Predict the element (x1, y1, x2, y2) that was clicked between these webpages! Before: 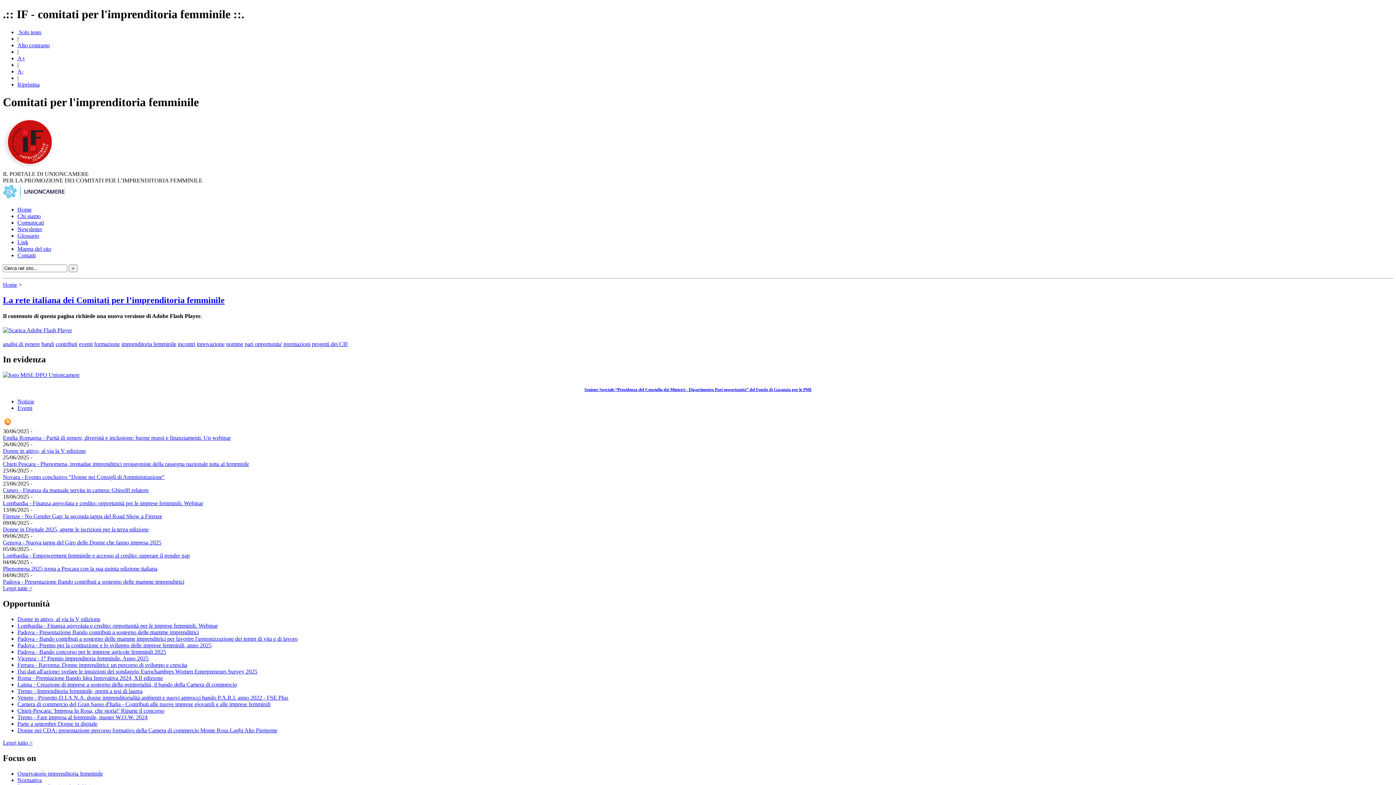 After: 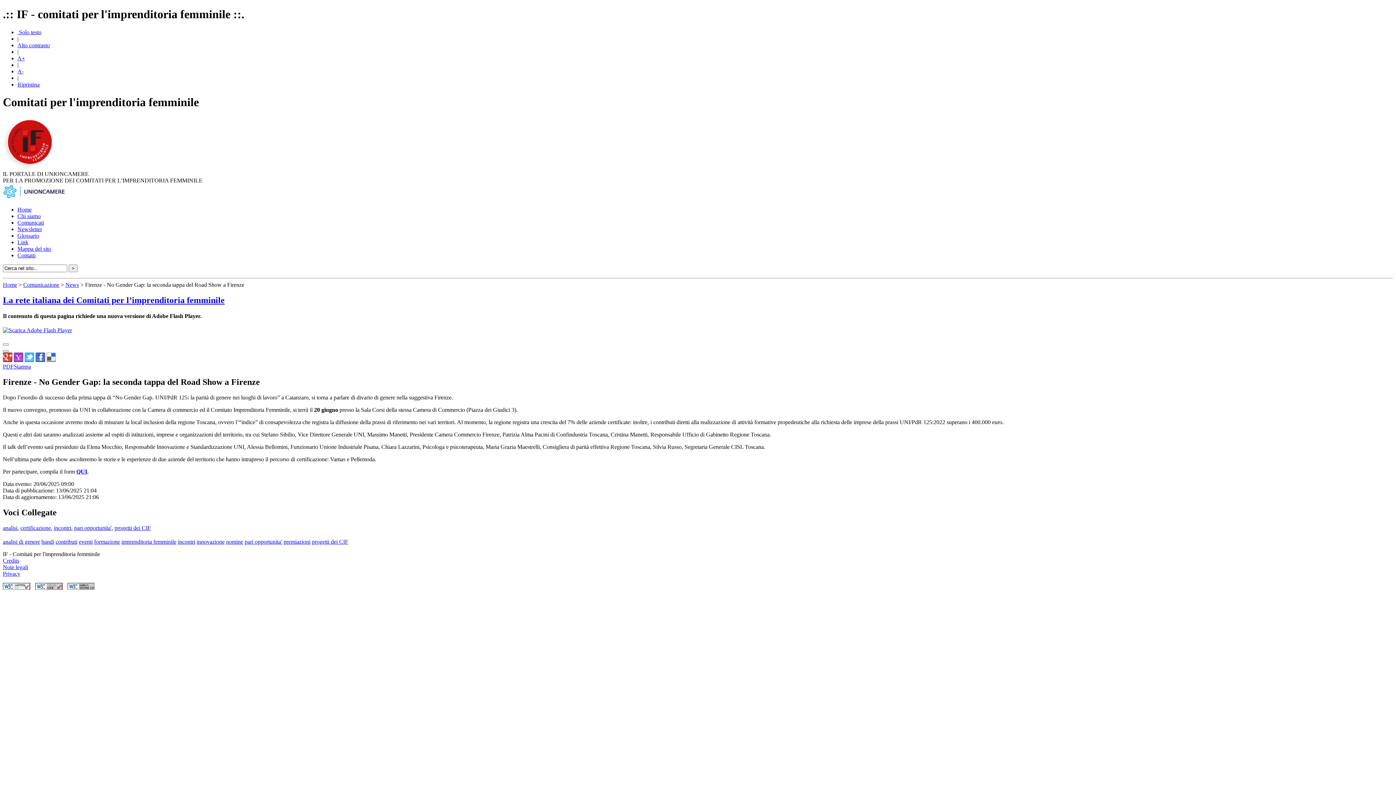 Action: bbox: (2, 513, 162, 519) label: Firenze - No Gender Gap: la seconda tappa del Road Show a Firenze